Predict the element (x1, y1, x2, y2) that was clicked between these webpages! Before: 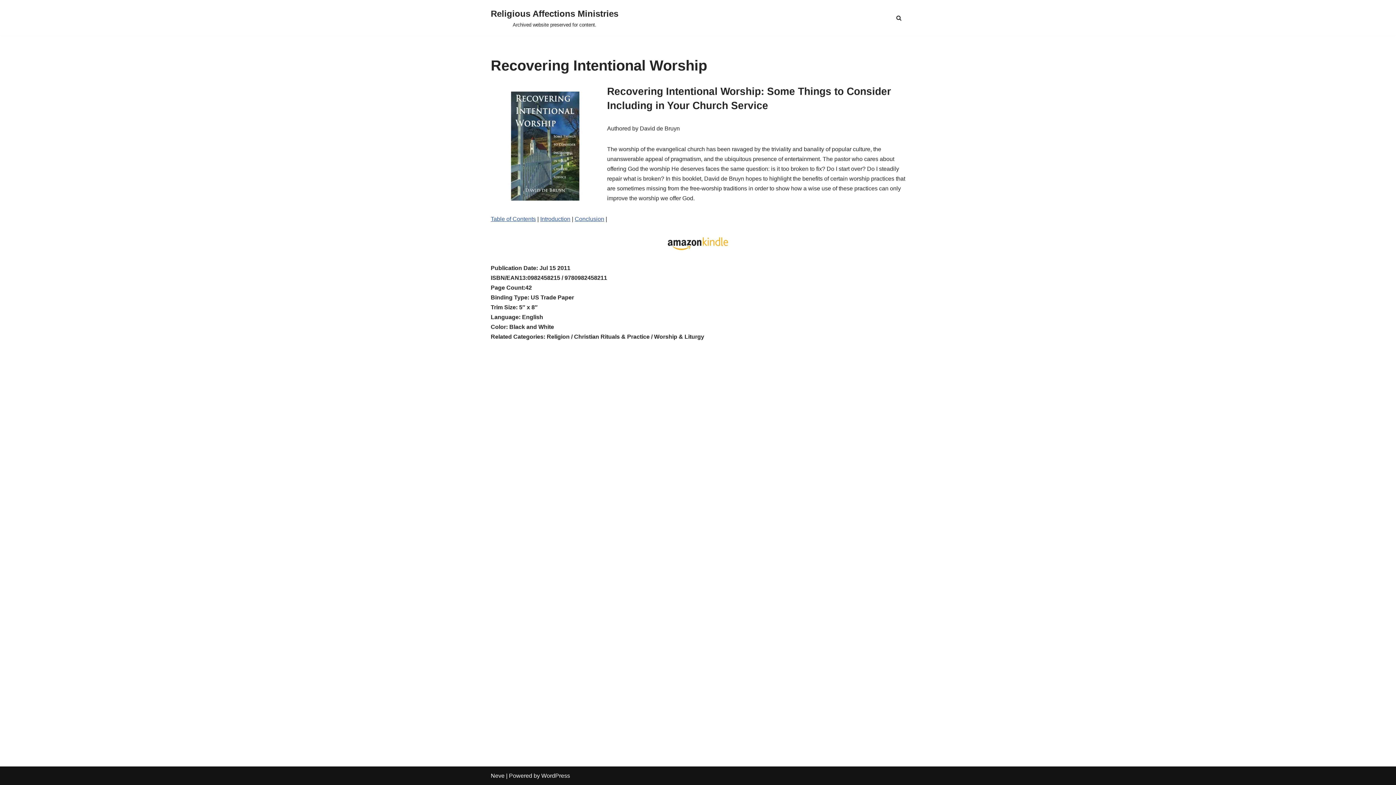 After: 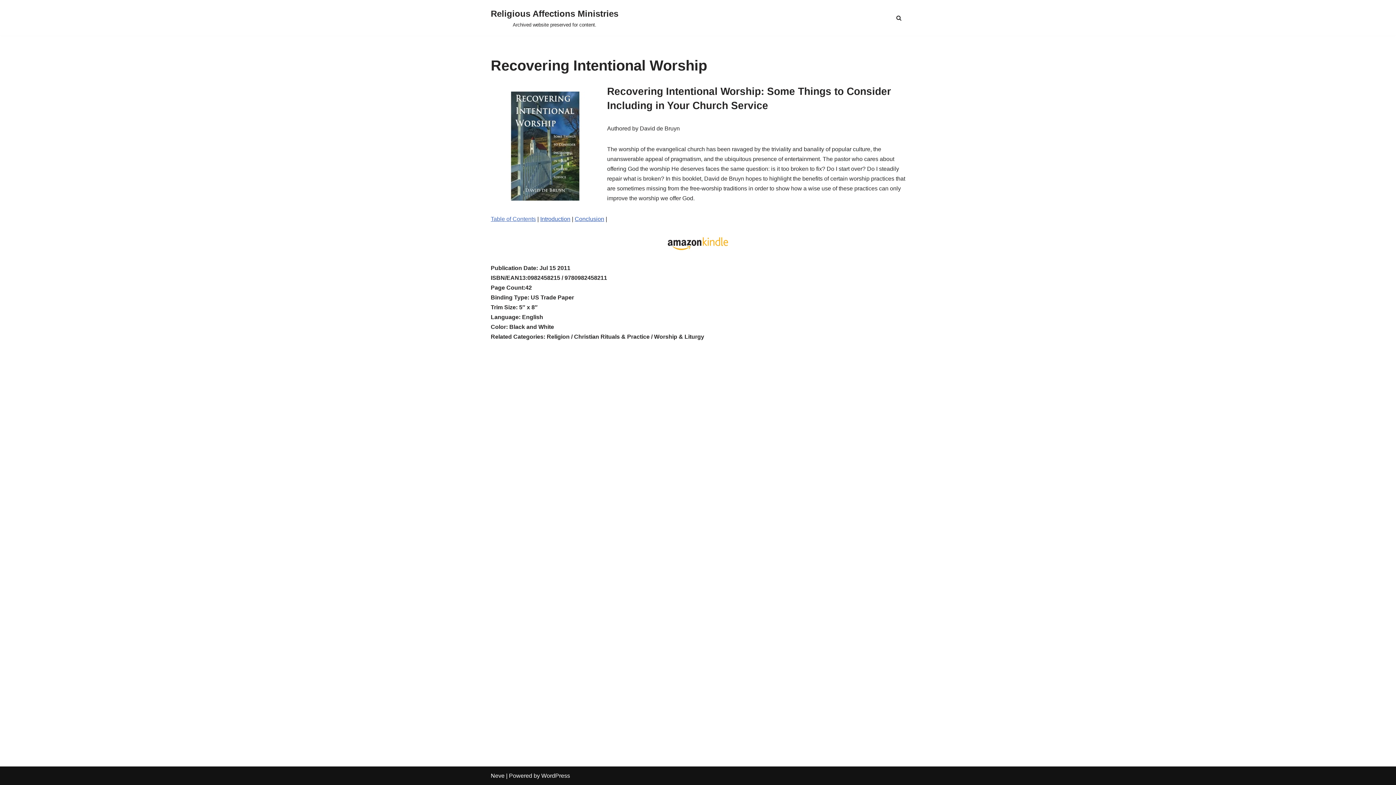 Action: bbox: (490, 216, 536, 222) label: Table of Contents